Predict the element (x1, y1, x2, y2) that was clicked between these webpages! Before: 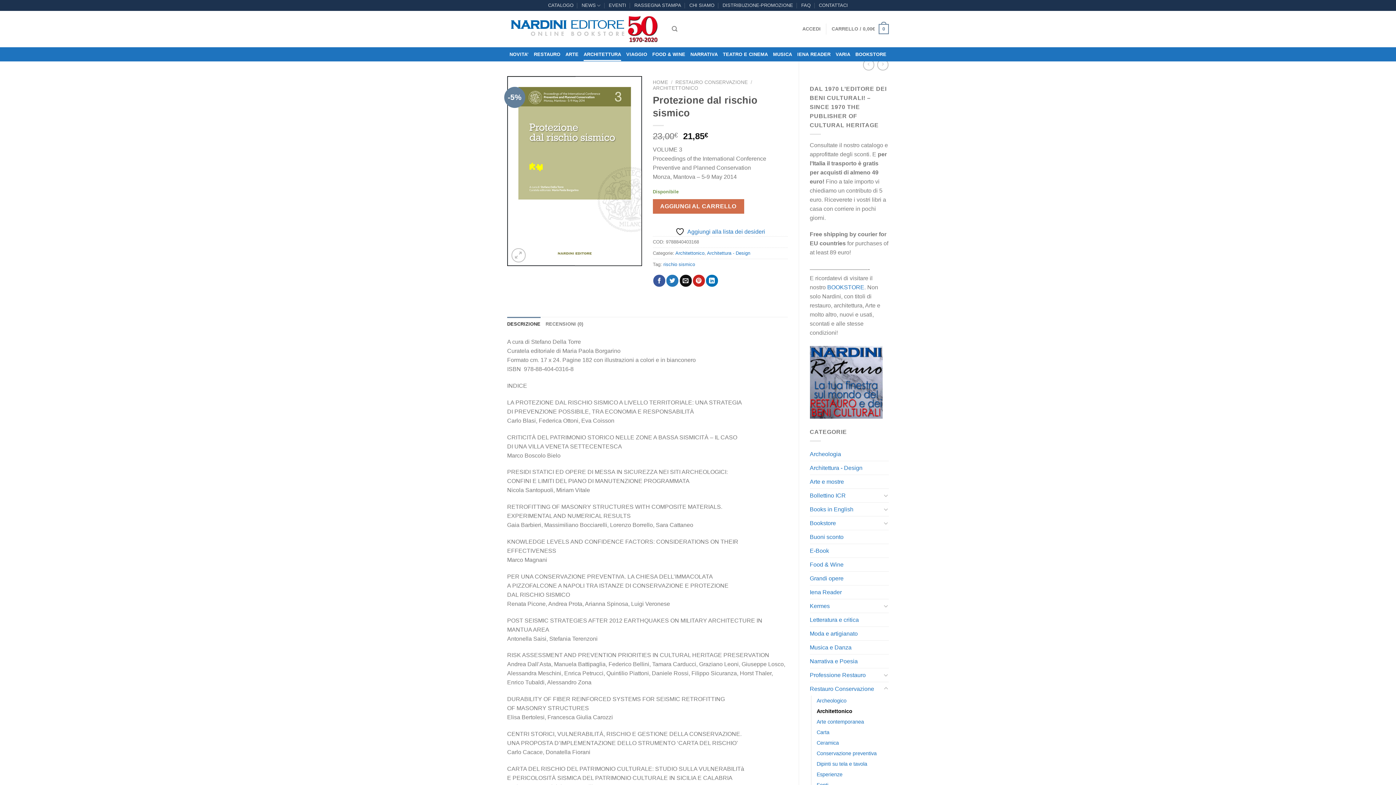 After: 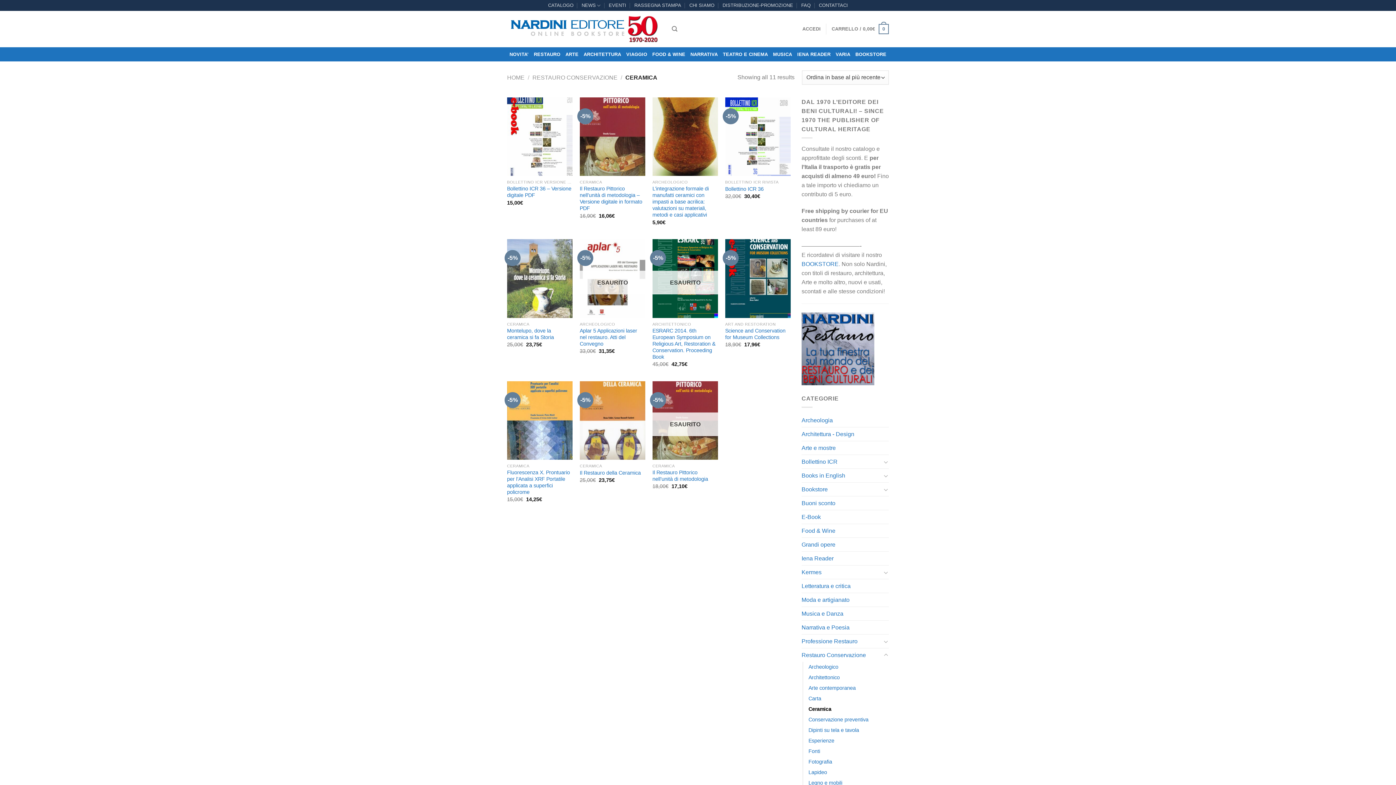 Action: bbox: (816, 738, 839, 748) label: Ceramica